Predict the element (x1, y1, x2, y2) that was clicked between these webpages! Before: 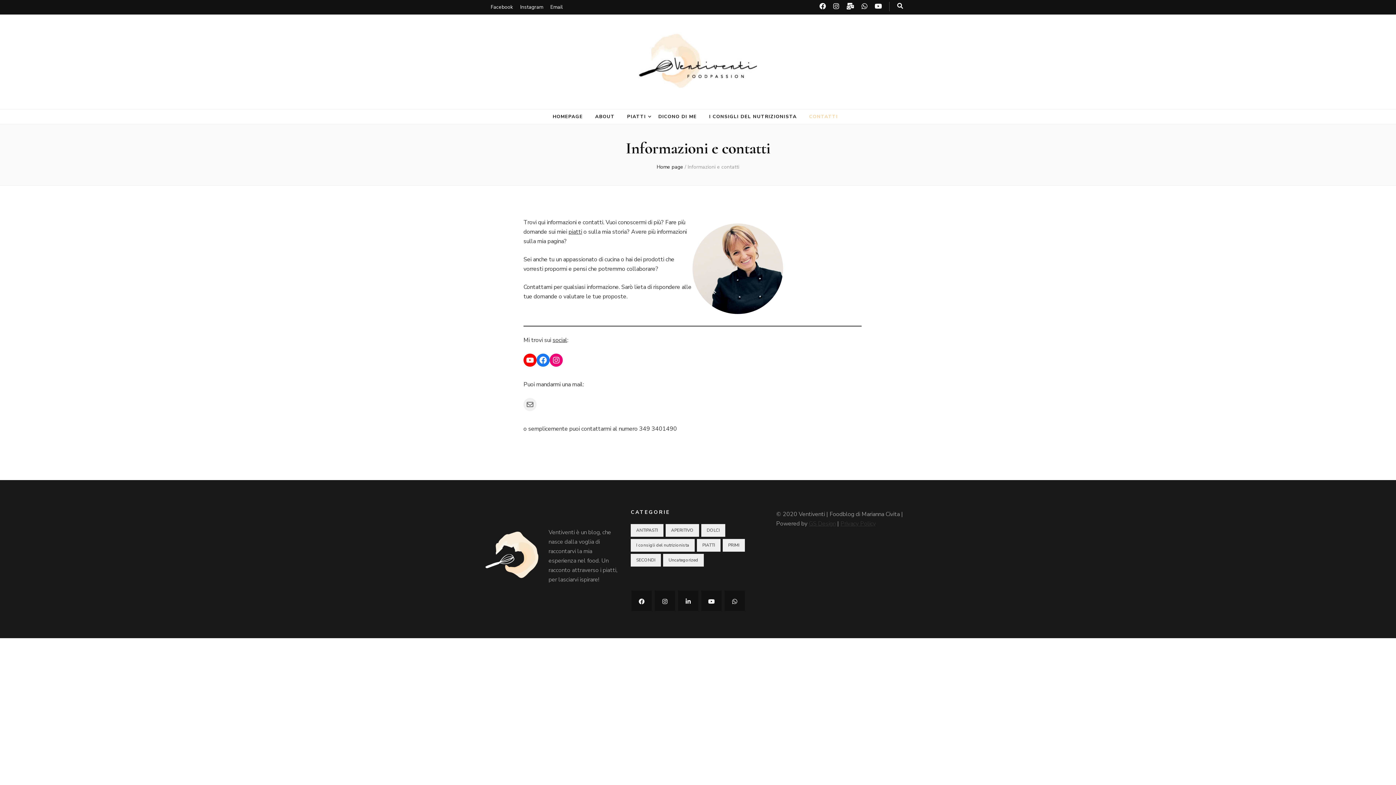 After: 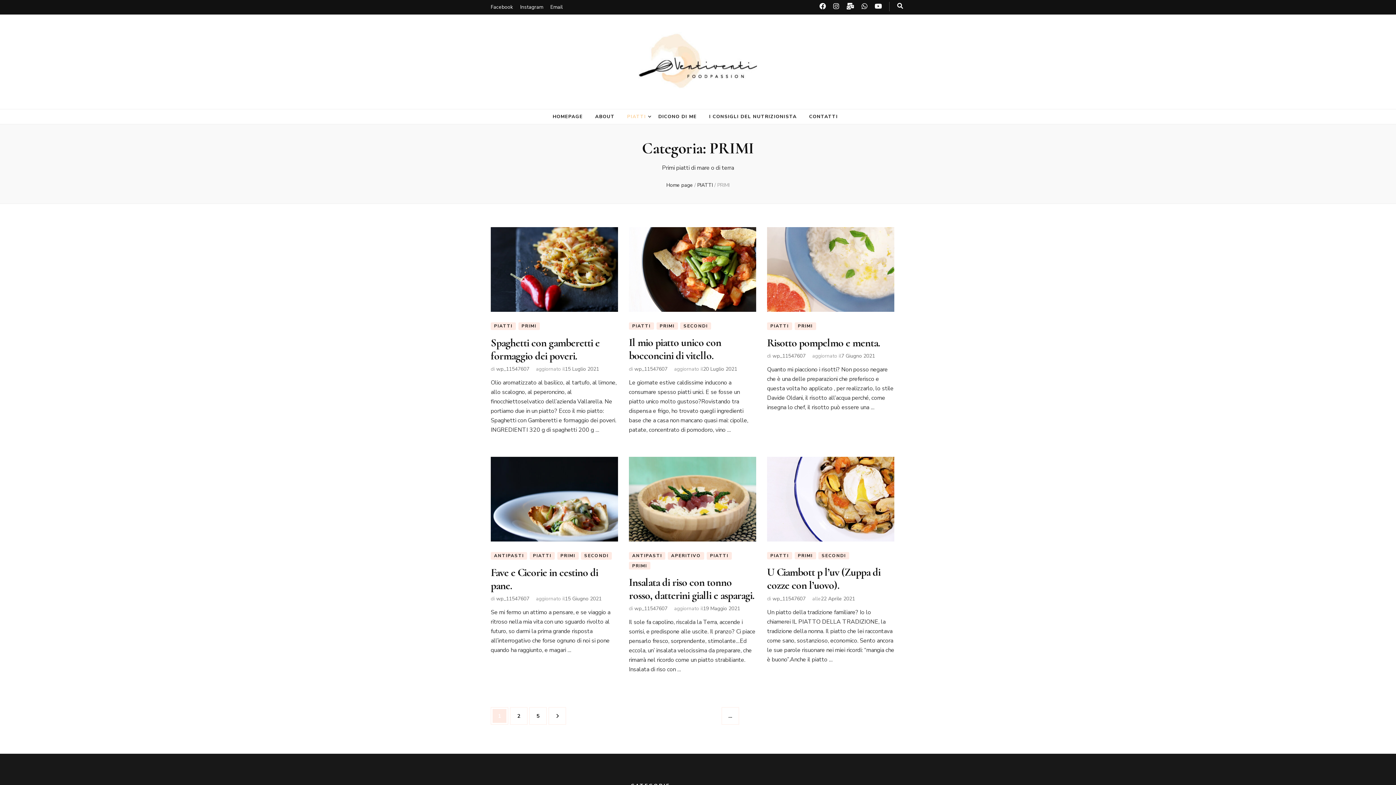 Action: bbox: (722, 539, 745, 552) label: PRIMI (28 elementi)